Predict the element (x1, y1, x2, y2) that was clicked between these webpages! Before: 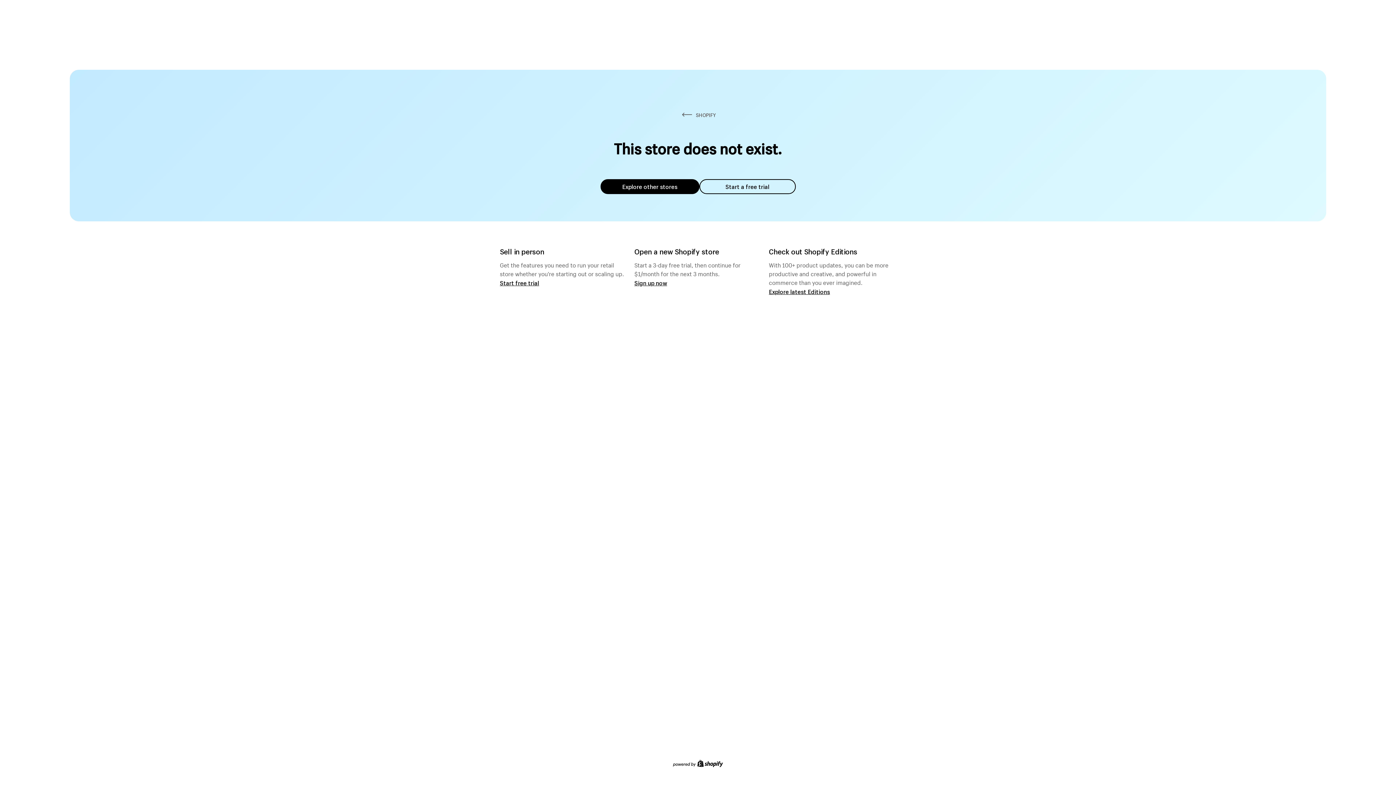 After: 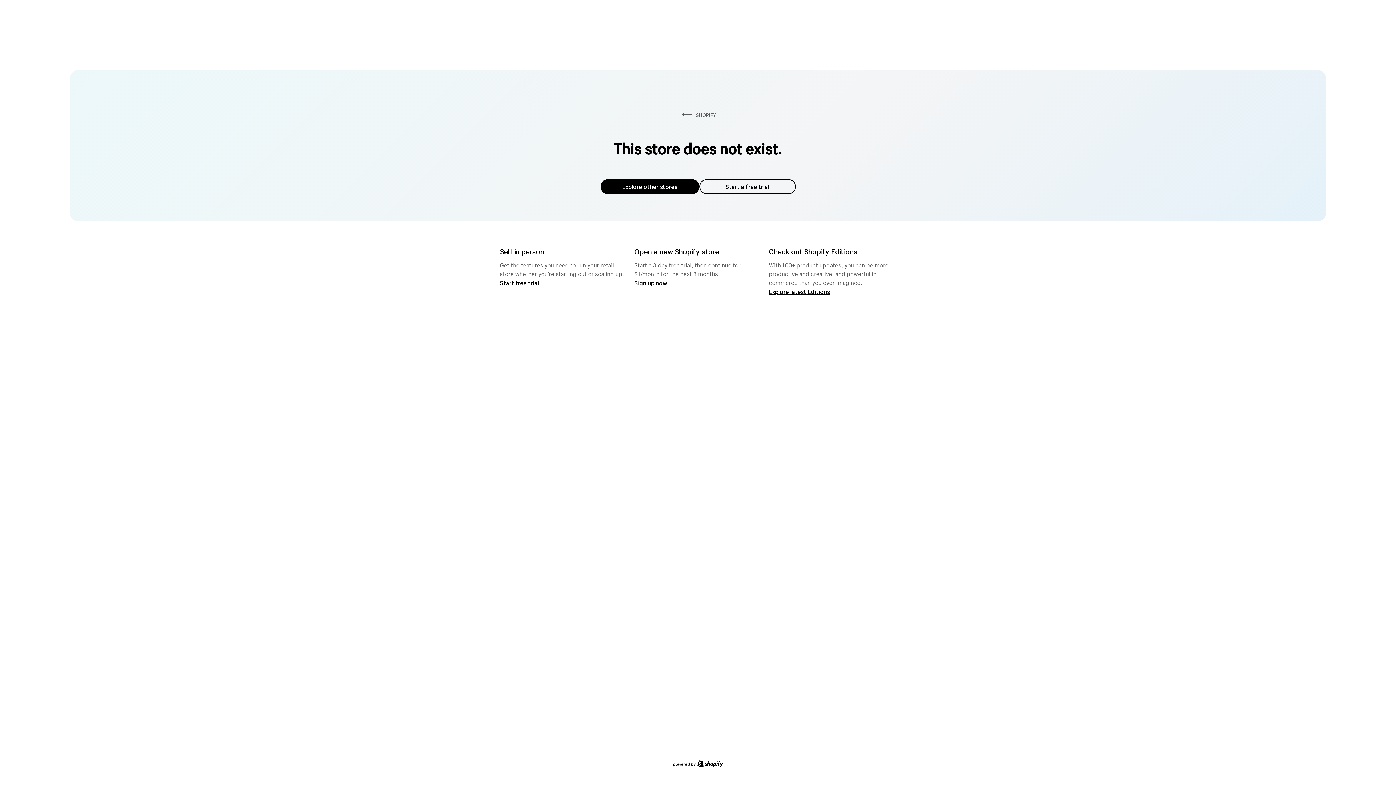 Action: label: Explore other stores bbox: (600, 179, 699, 194)